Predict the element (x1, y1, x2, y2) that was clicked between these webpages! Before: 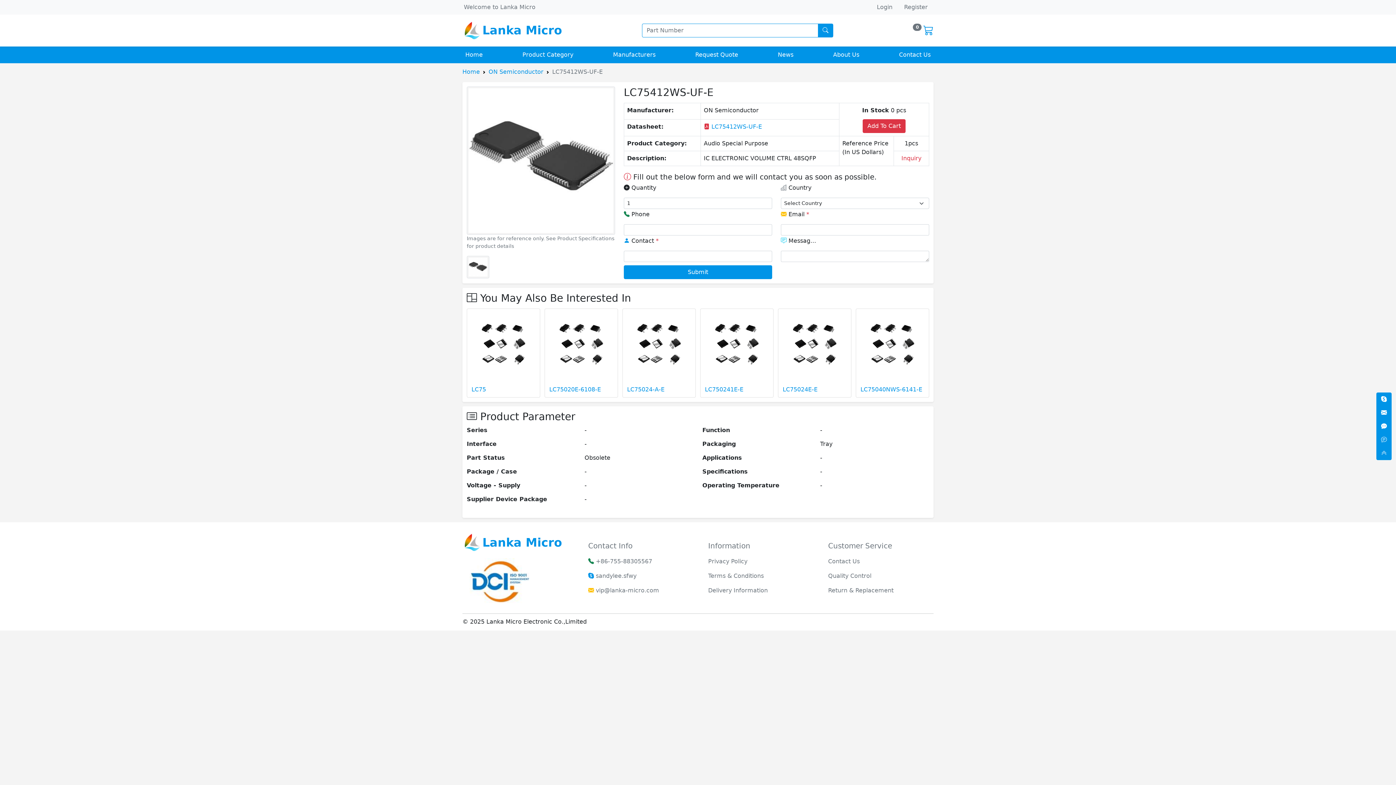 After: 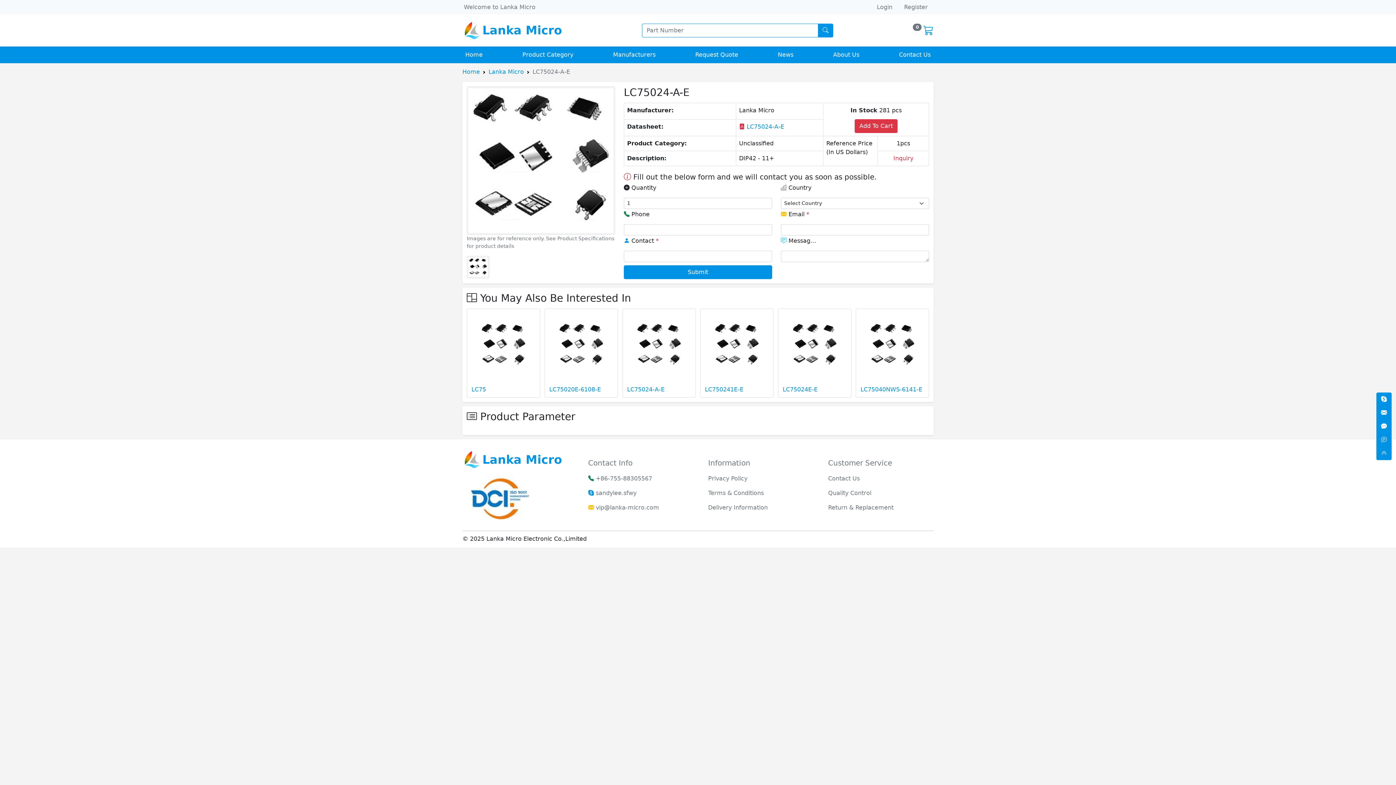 Action: bbox: (627, 386, 664, 392) label: LC75024-A-E